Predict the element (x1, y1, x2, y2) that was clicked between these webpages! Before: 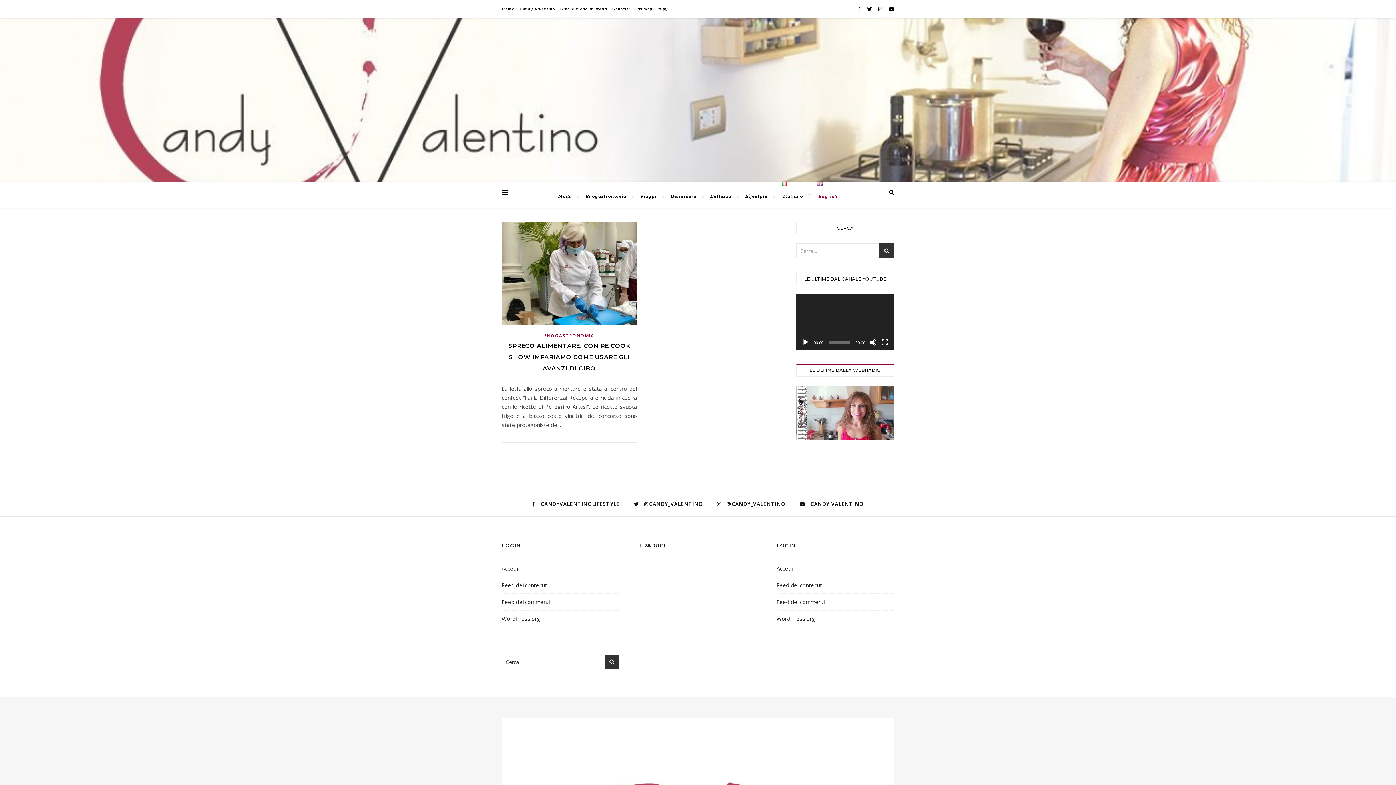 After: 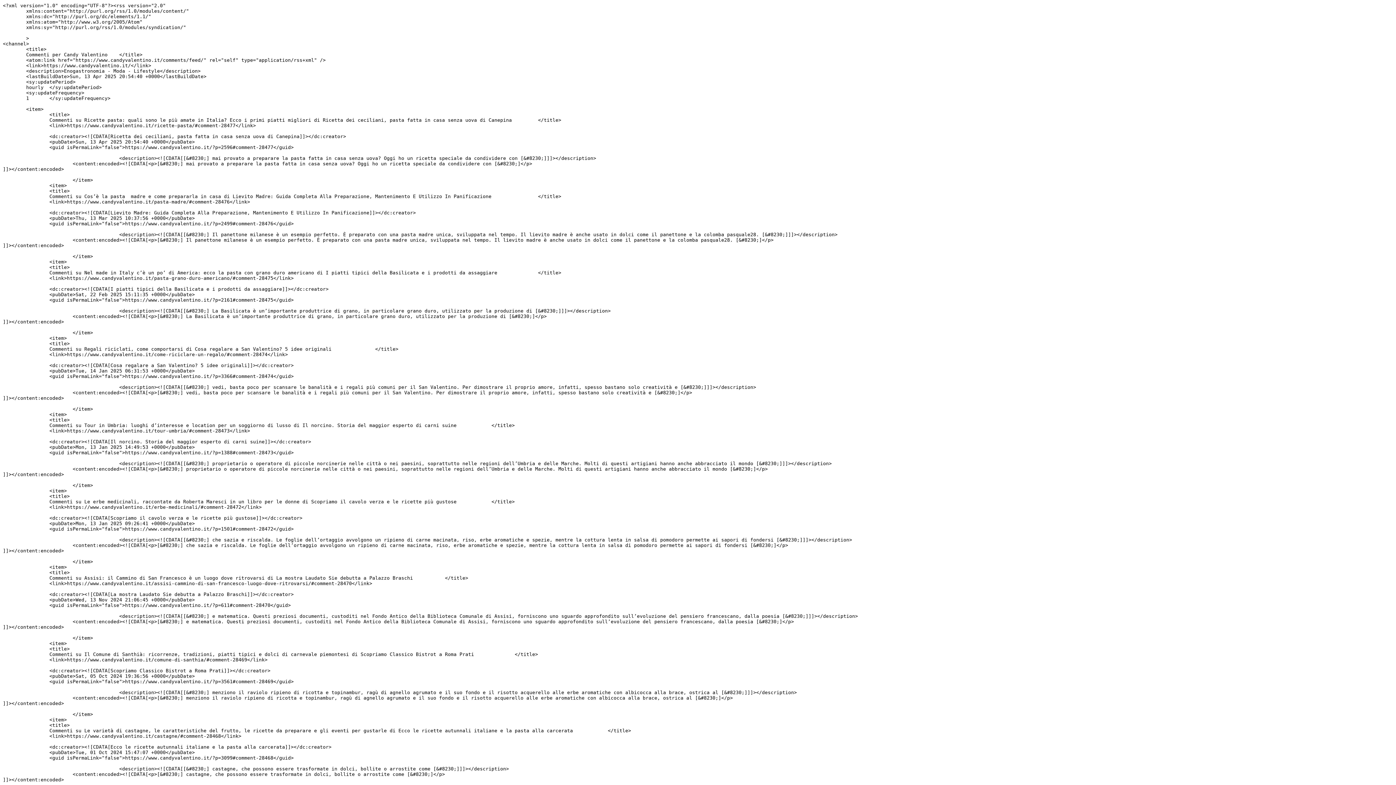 Action: label: Feed dei commenti bbox: (776, 598, 824, 605)